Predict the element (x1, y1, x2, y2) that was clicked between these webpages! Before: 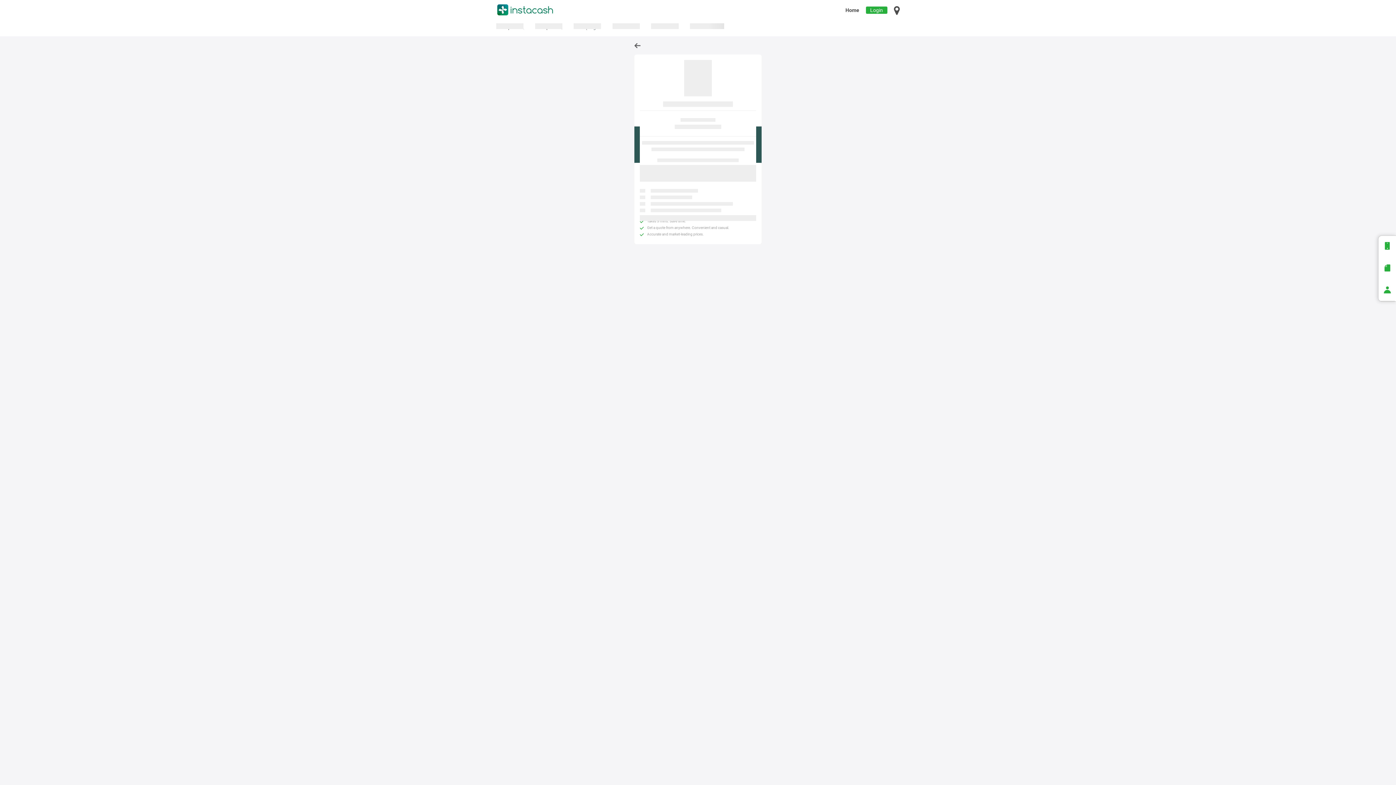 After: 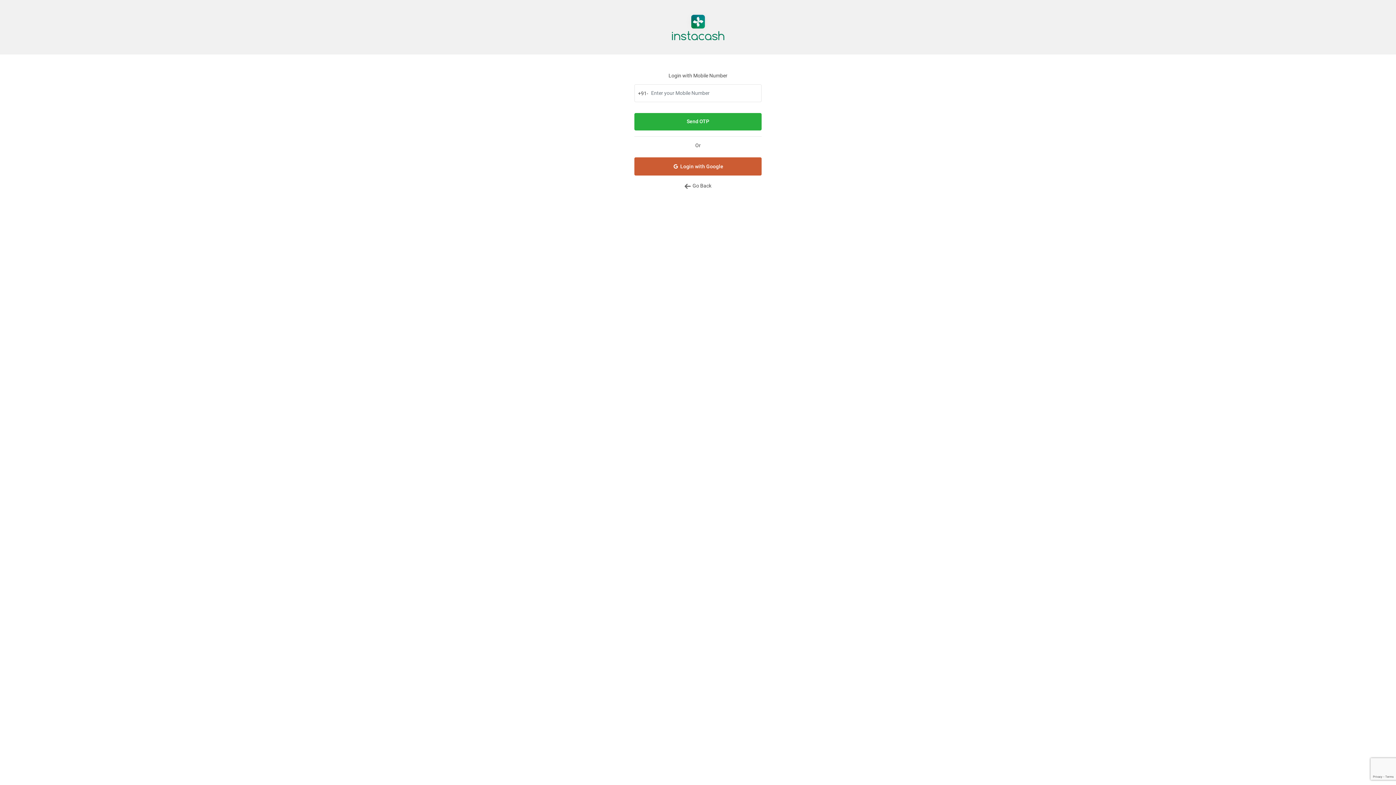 Action: bbox: (1378, 257, 1396, 279)